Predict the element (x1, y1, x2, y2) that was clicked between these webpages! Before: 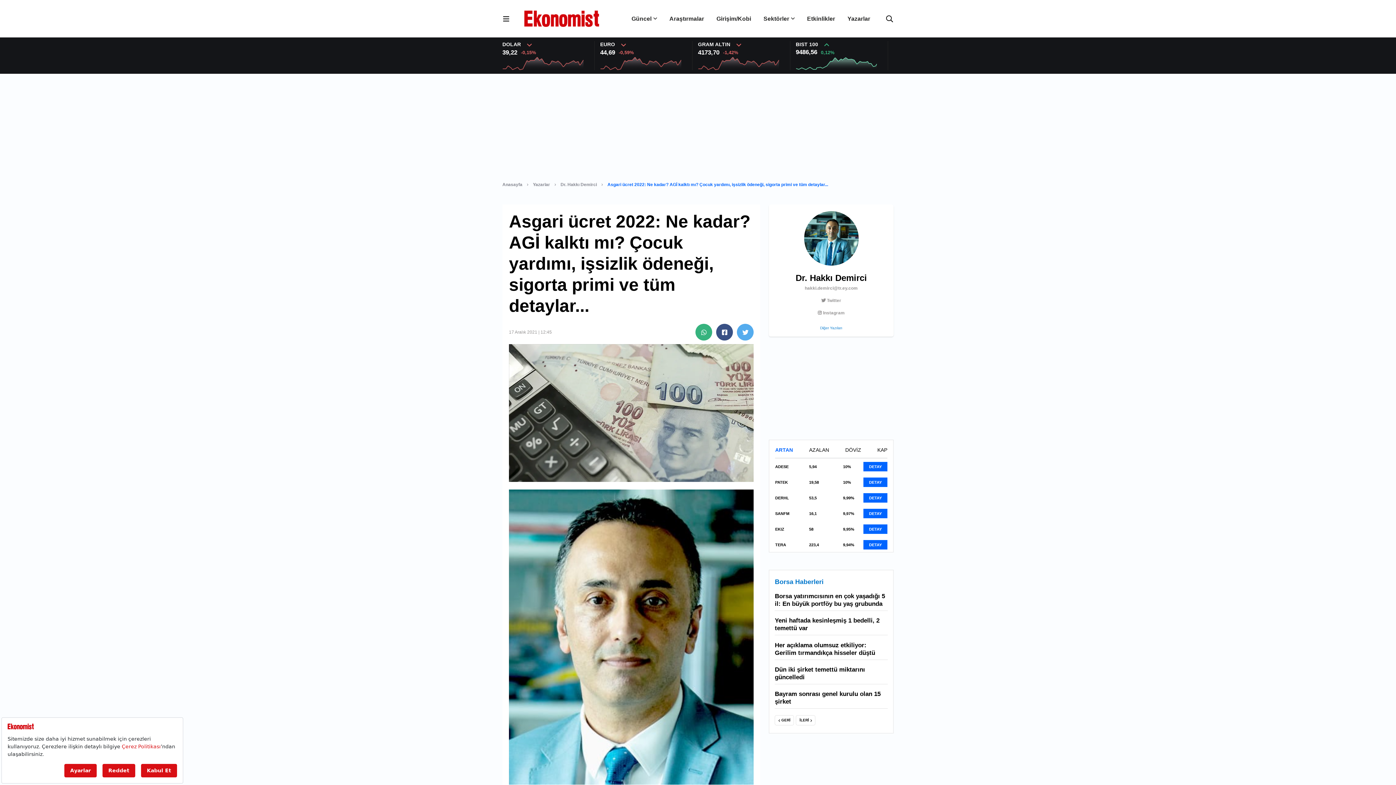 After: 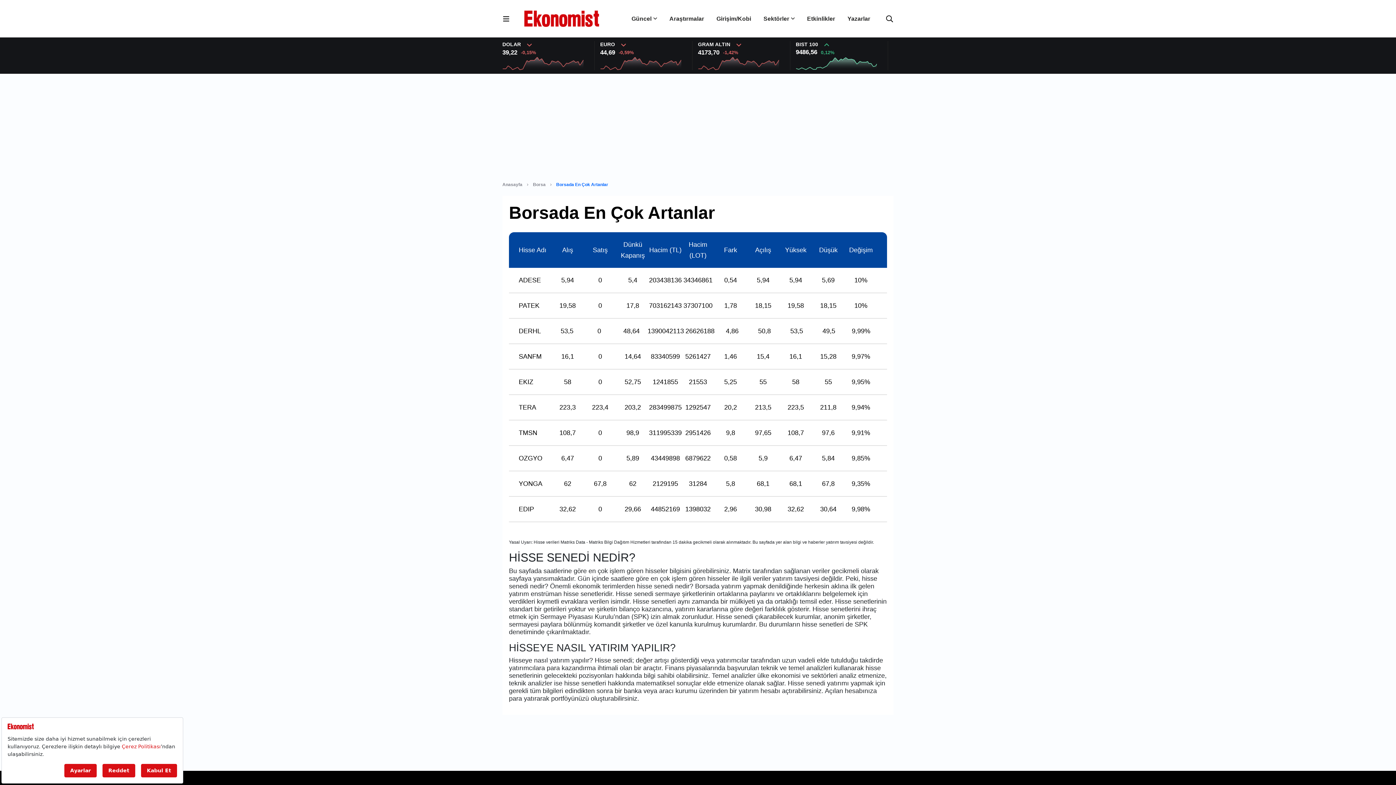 Action: label: DETAY bbox: (863, 524, 887, 534)